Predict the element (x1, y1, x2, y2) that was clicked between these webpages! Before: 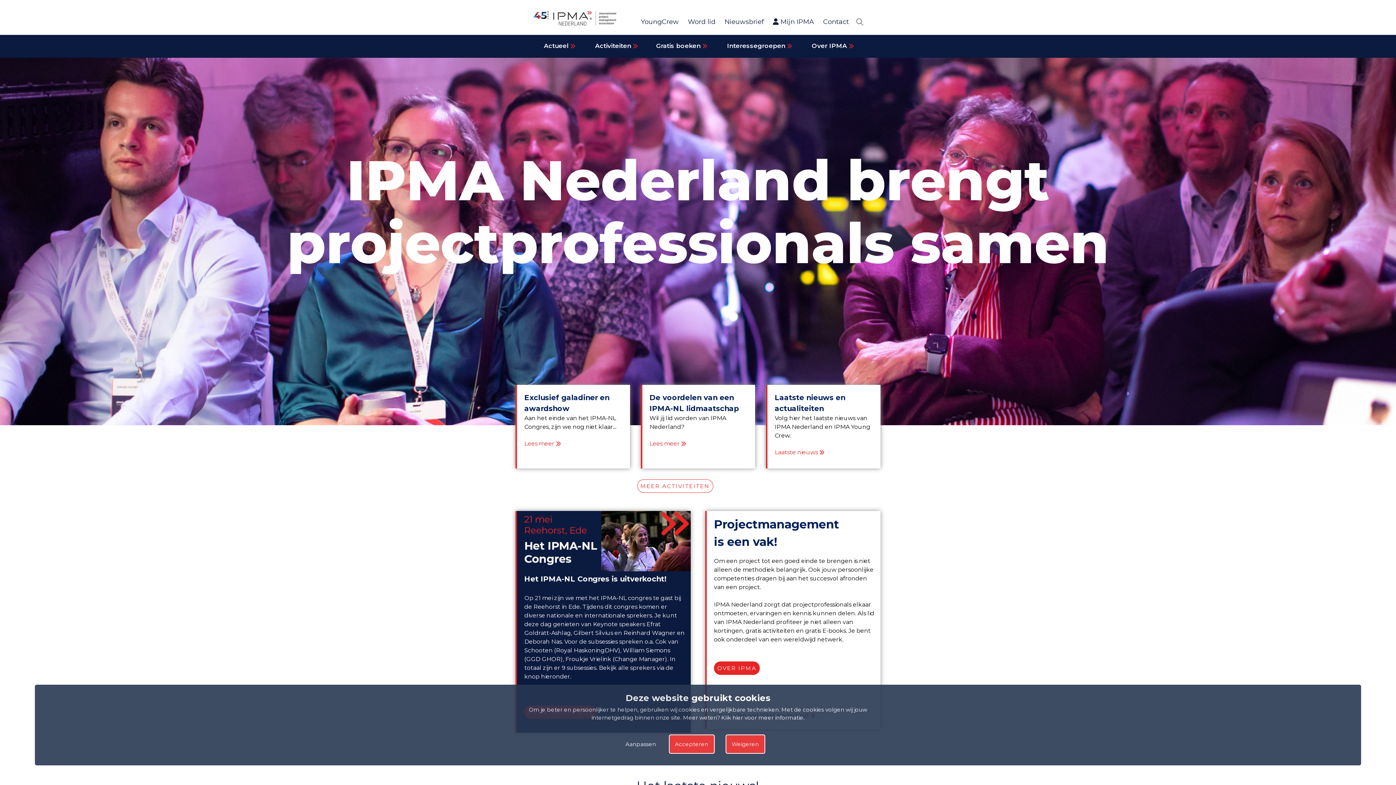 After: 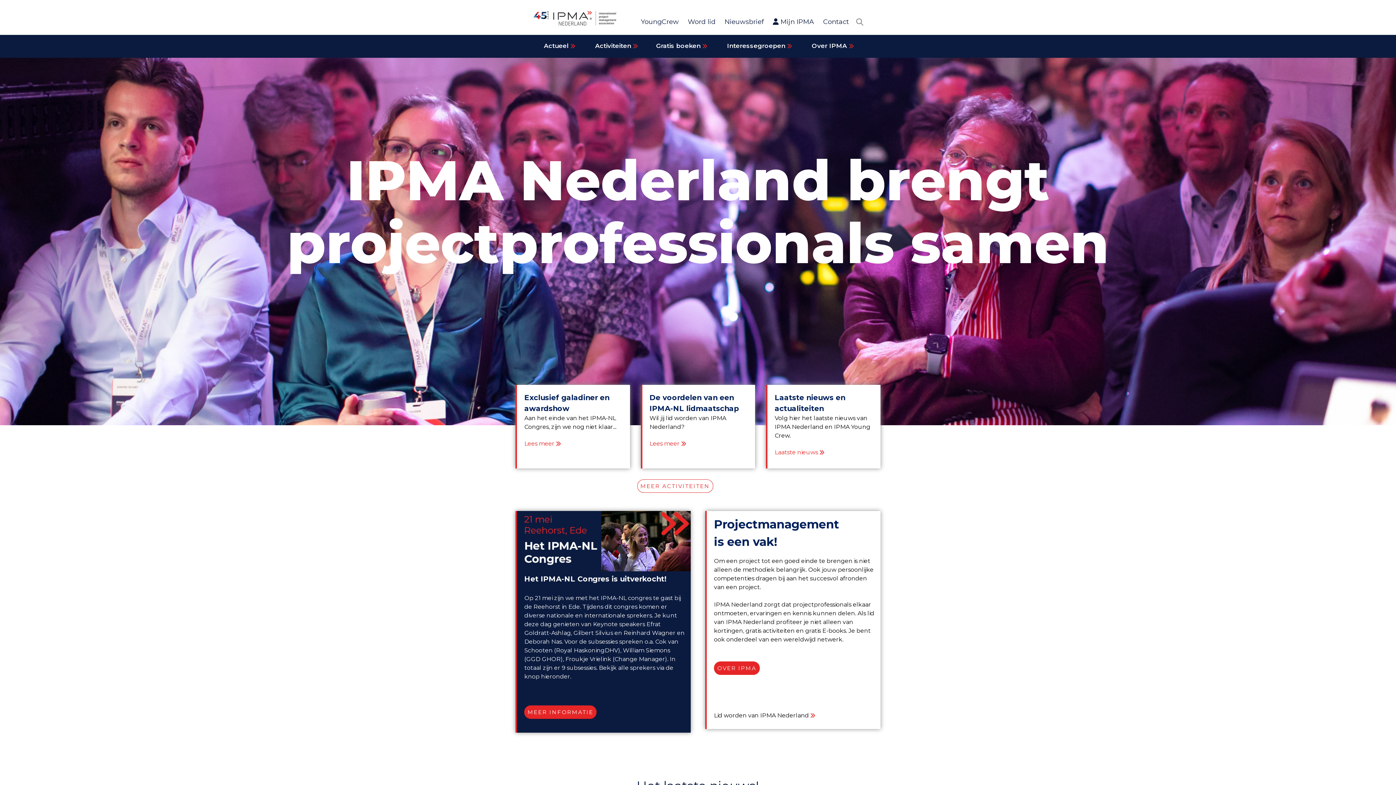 Action: bbox: (725, 734, 765, 754) label: Weigeren